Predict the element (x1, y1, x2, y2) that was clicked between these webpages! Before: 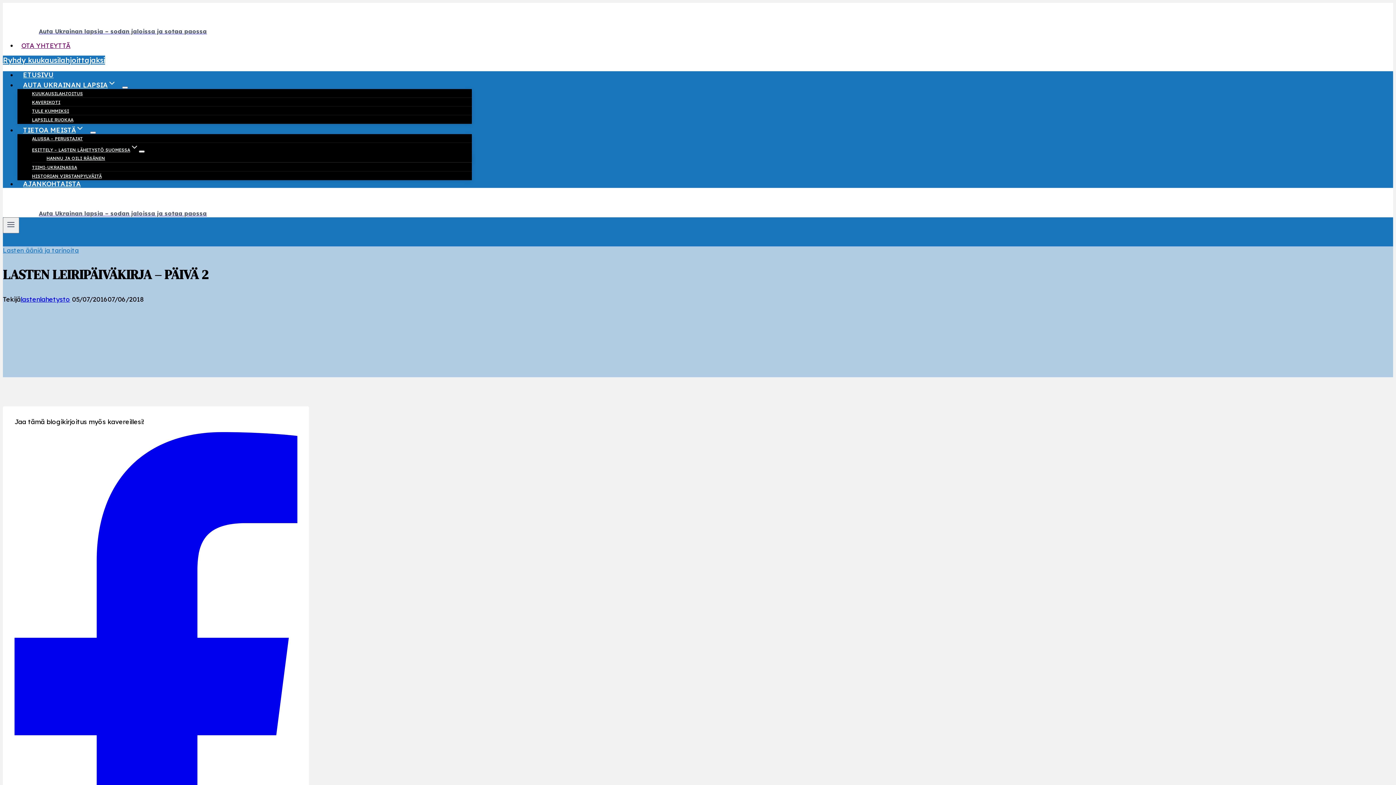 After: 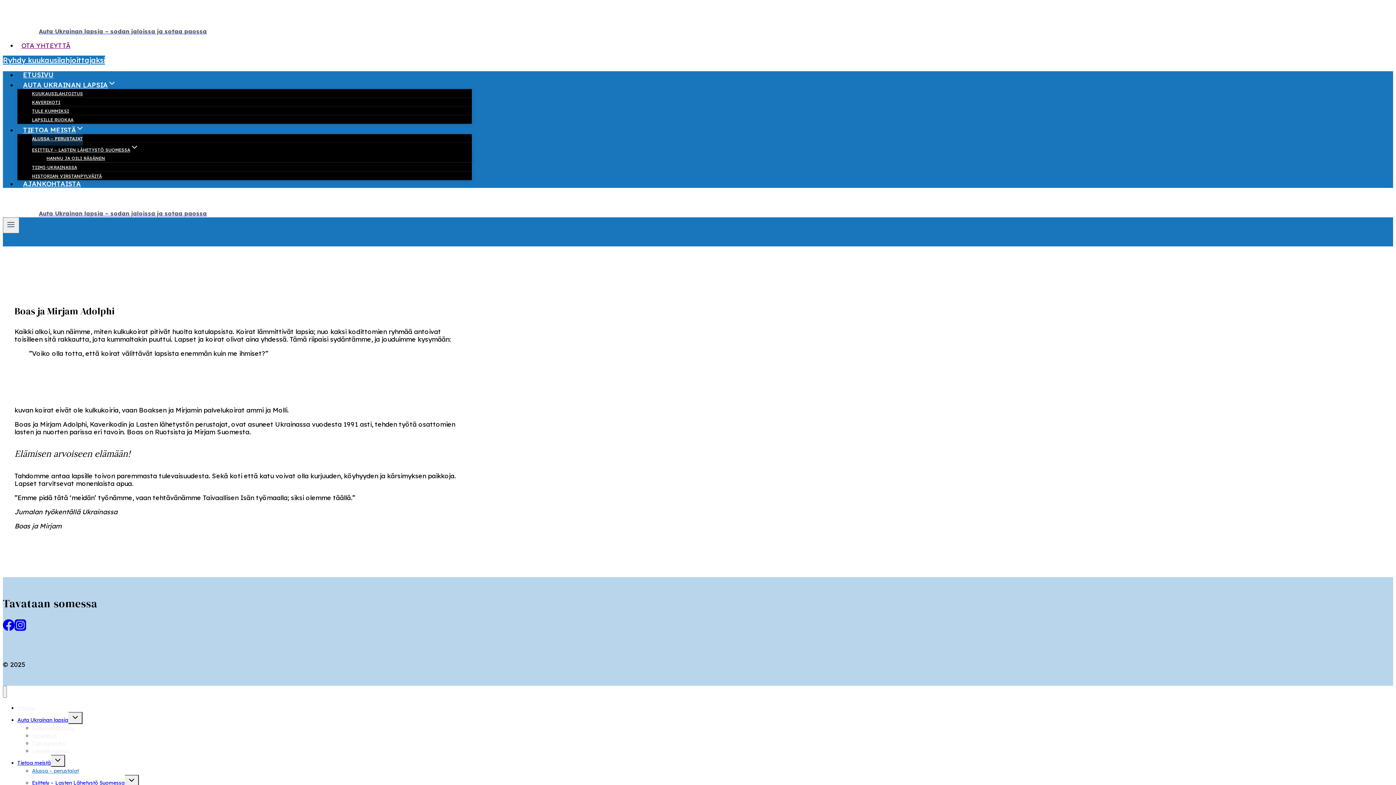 Action: label: ALUSSA – PERUSTAJAT bbox: (32, 131, 82, 145)